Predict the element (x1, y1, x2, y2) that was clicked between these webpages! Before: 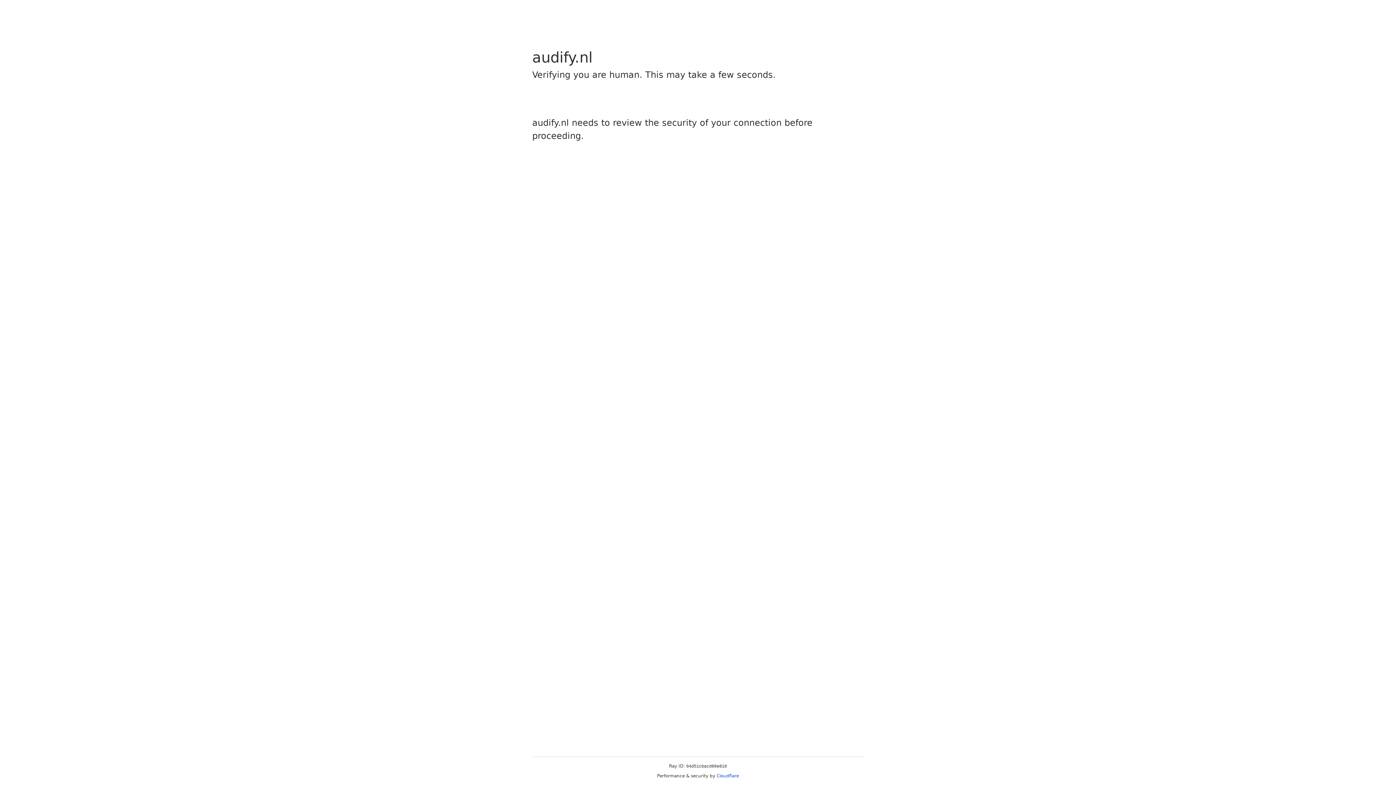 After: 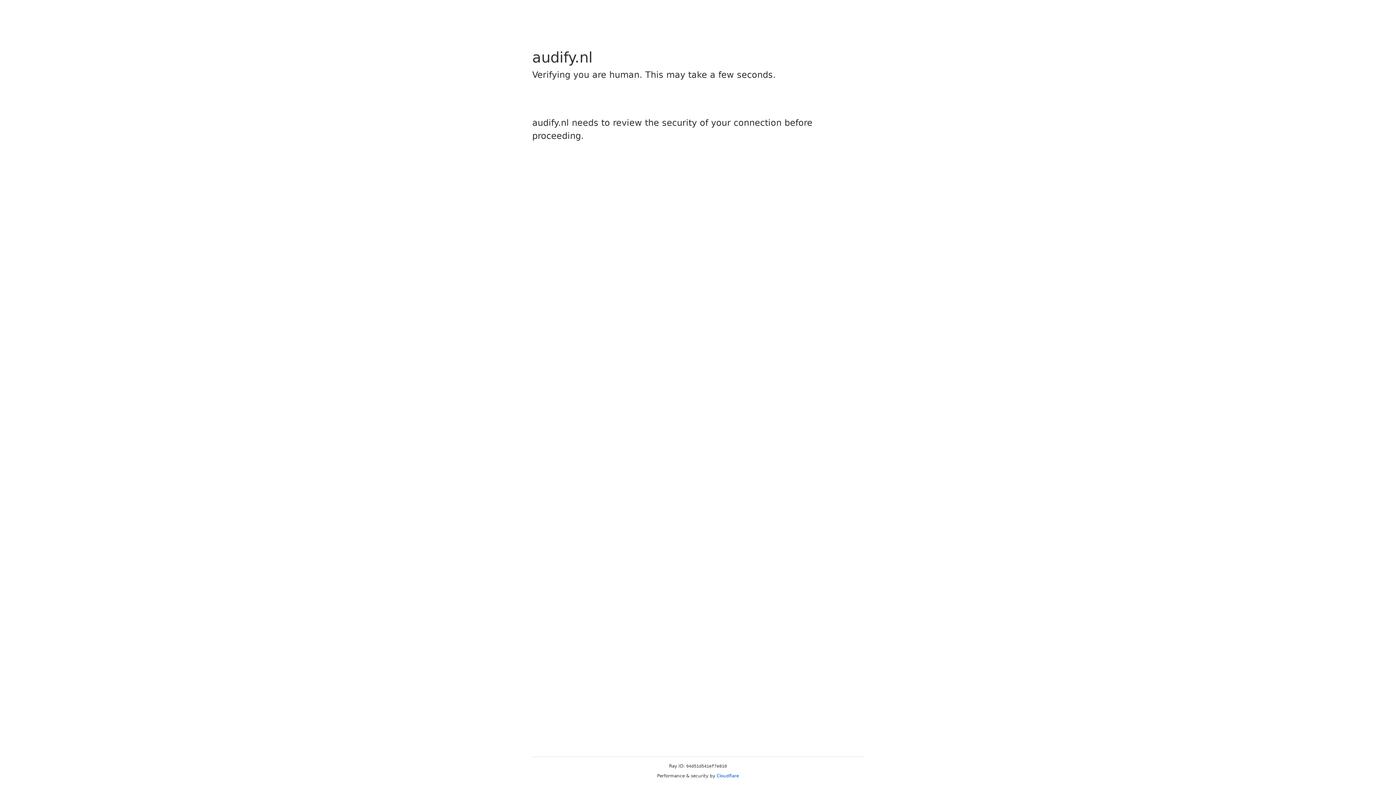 Action: bbox: (716, 773, 739, 778) label: Cloudflare